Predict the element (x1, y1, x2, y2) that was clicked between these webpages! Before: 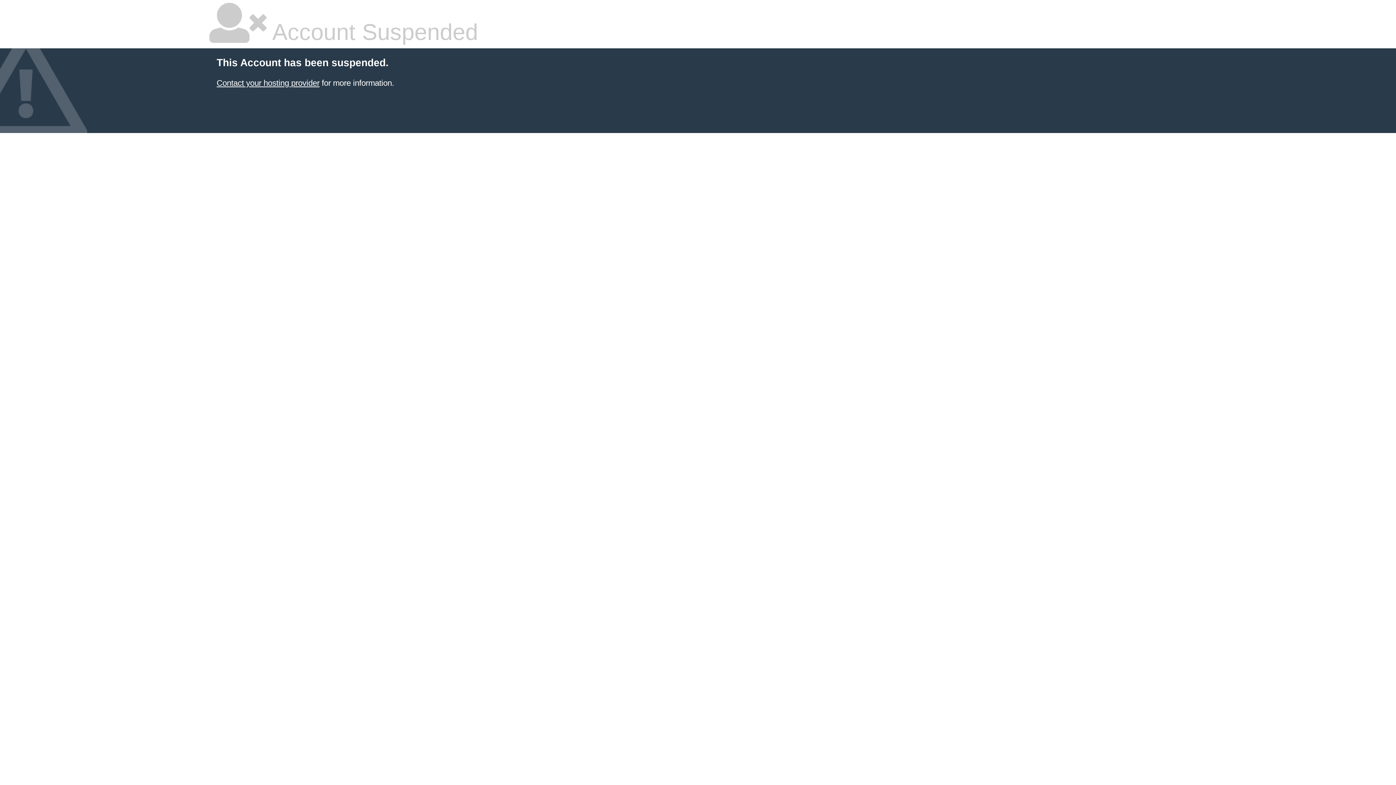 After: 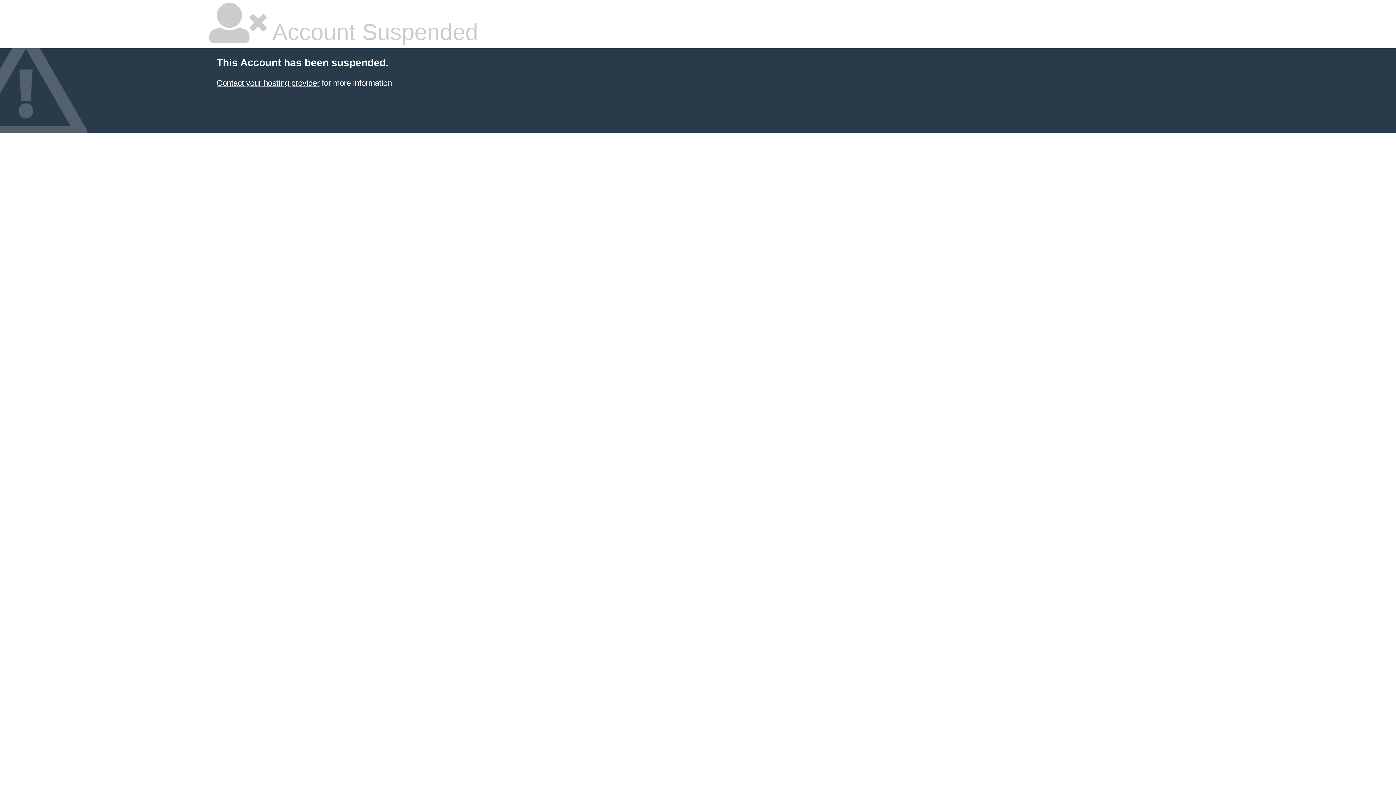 Action: bbox: (216, 78, 319, 87) label: Contact your hosting provider